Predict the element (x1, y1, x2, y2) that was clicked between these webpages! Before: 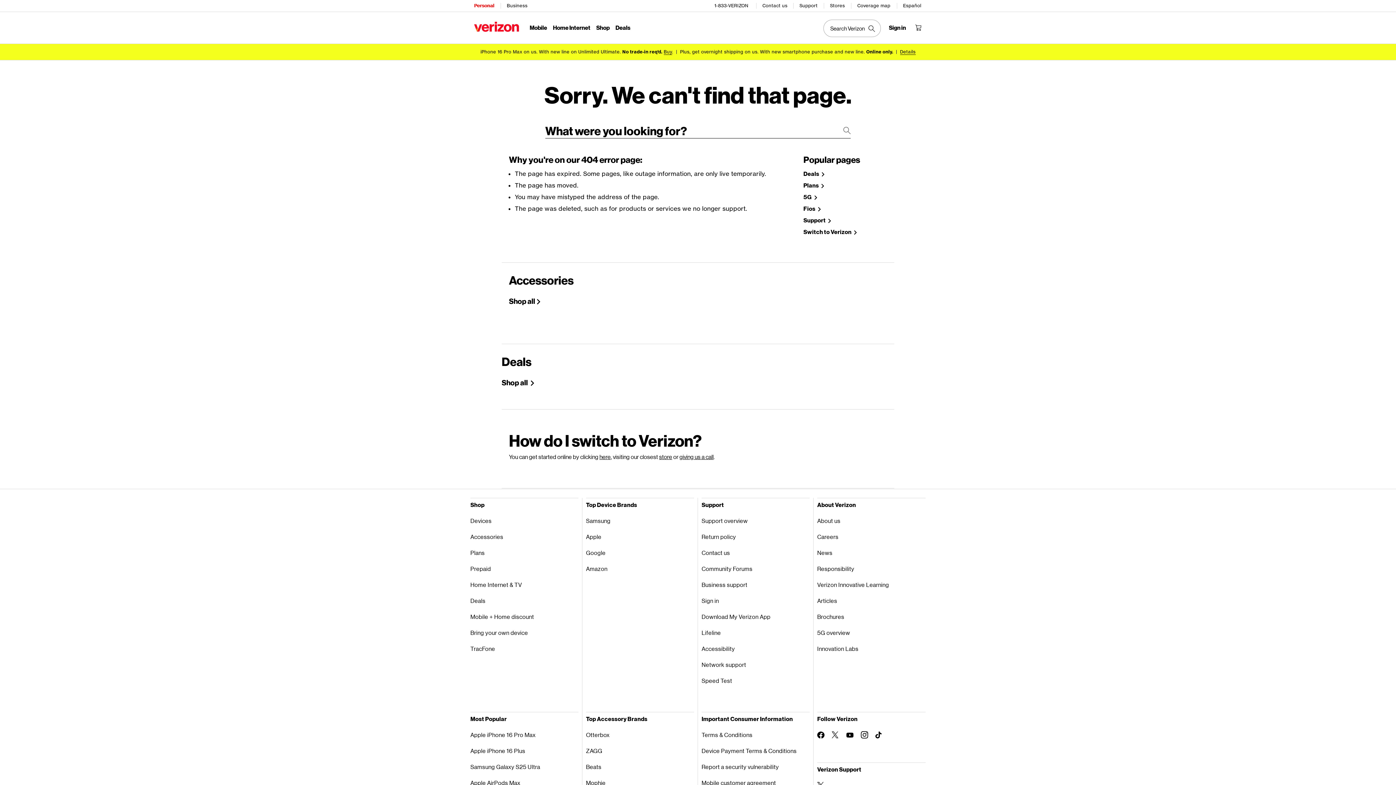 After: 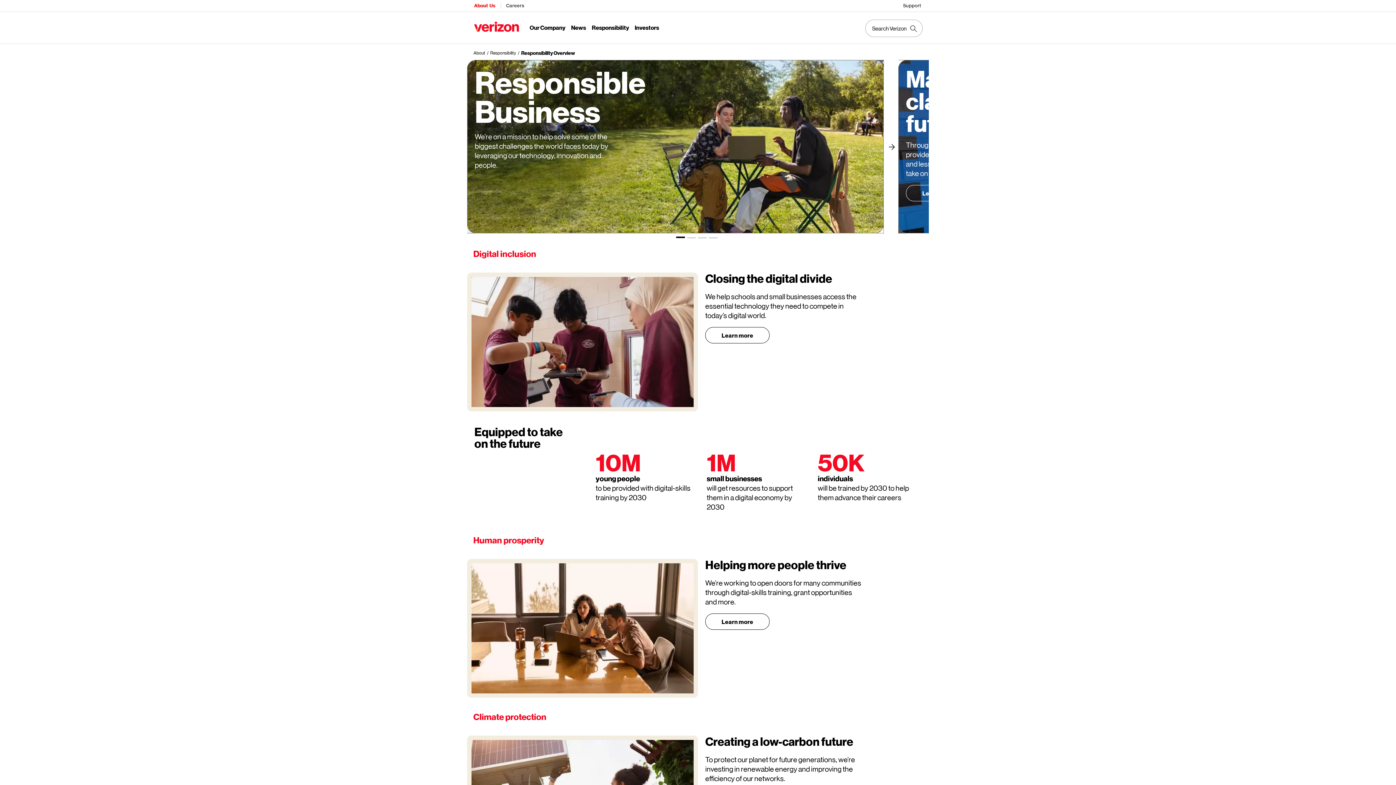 Action: bbox: (817, 561, 925, 577) label: Responsibility